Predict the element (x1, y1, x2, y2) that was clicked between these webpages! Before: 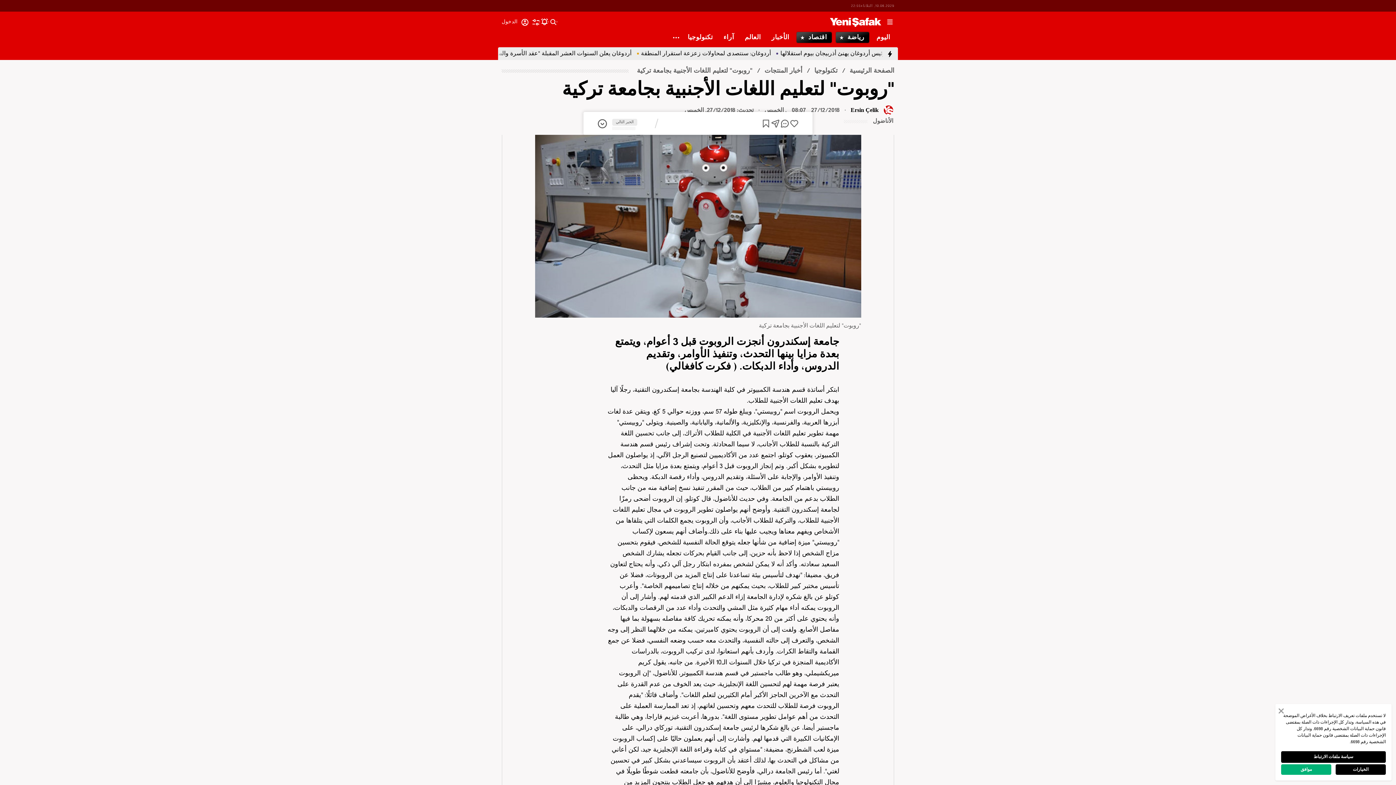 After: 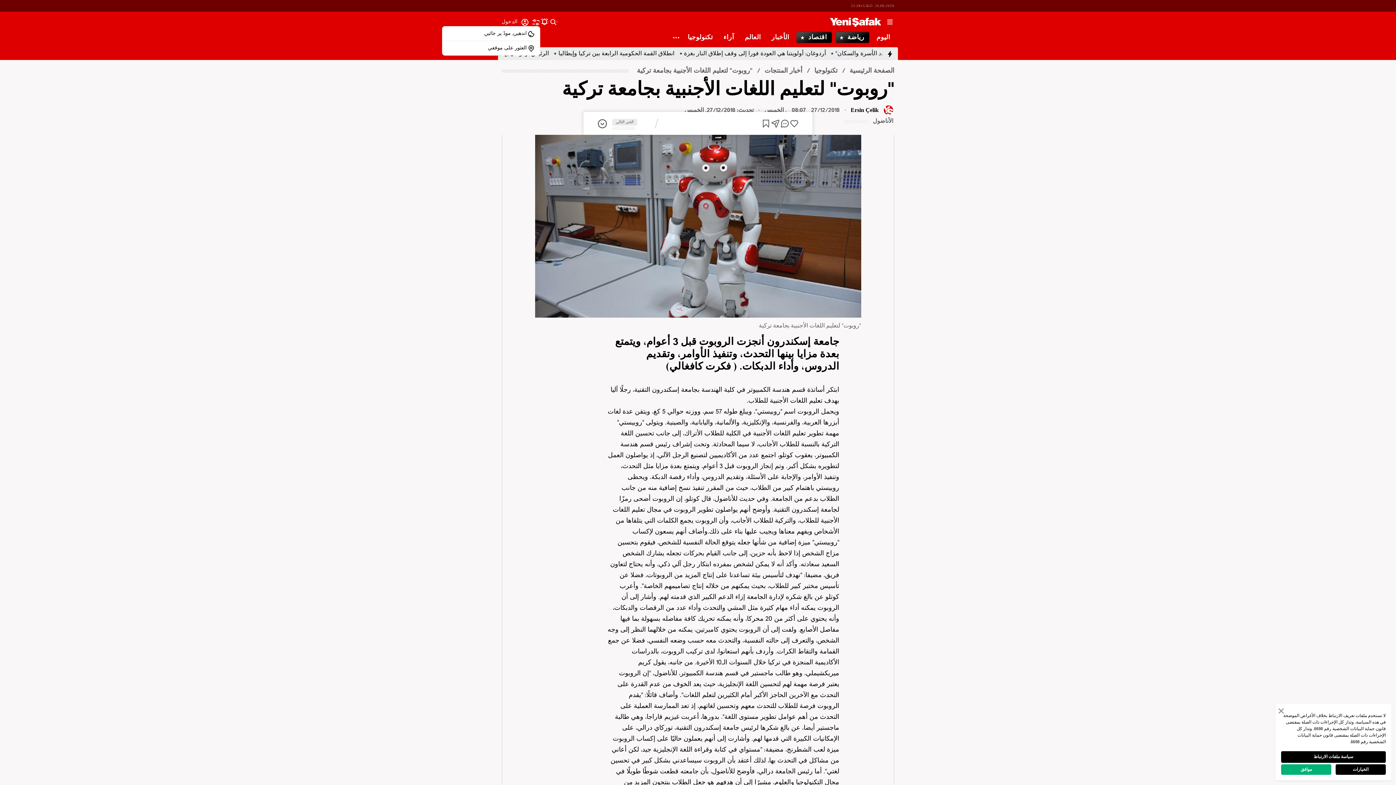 Action: bbox: (531, 17, 540, 26)